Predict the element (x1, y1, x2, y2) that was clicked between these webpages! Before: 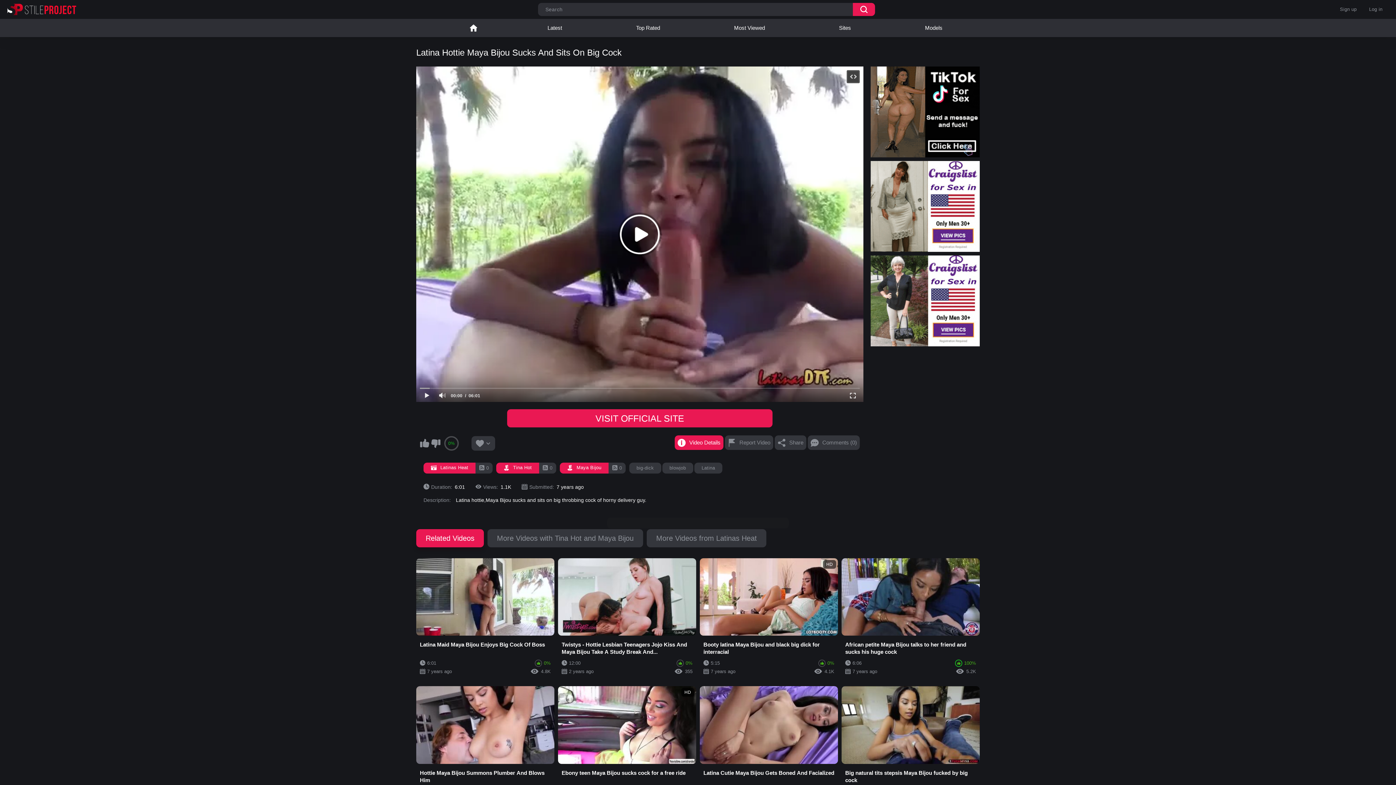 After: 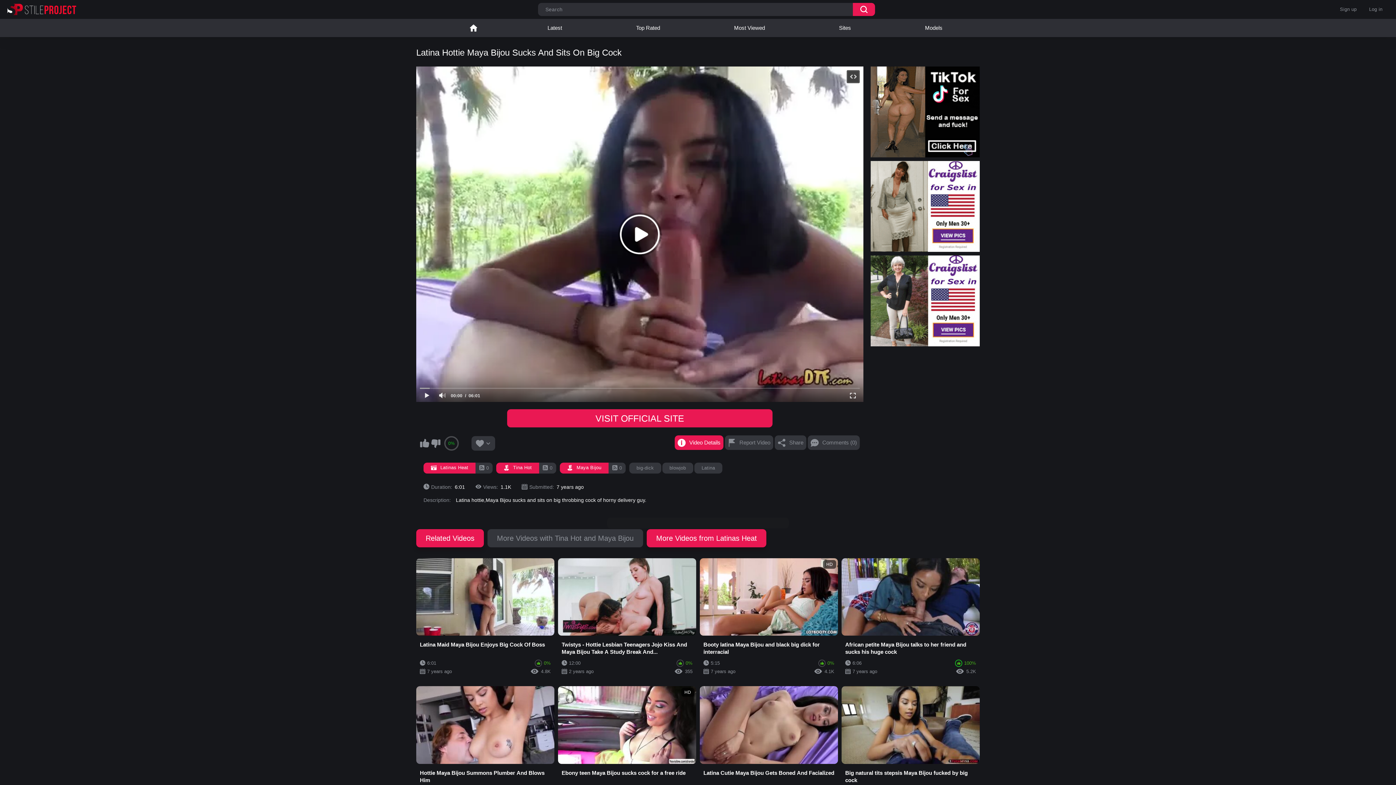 Action: bbox: (646, 529, 766, 547) label: More Videos from Latinas Heat